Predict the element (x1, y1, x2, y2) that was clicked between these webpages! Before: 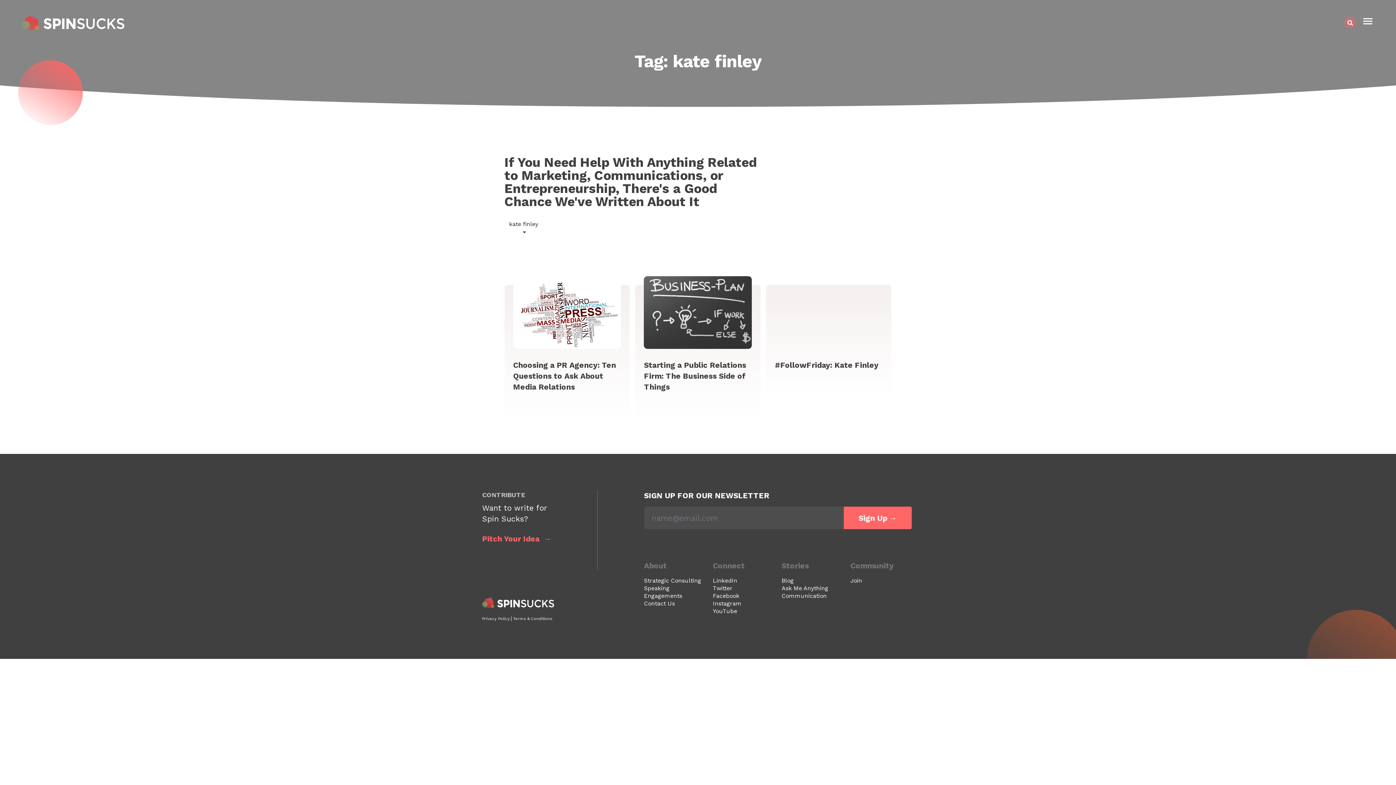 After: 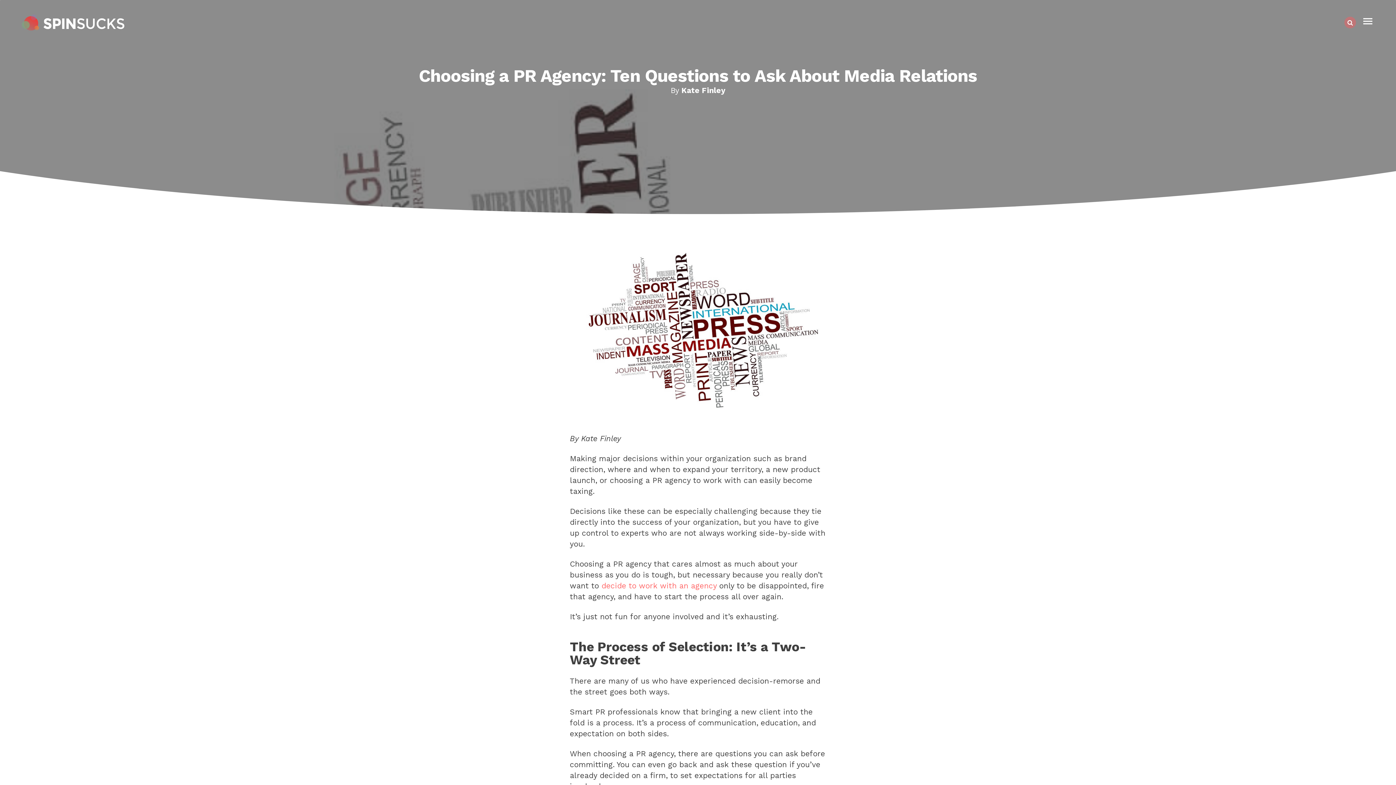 Action: label: Choosing a PR Agency: Ten Questions to Ask About Media Relations bbox: (513, 360, 616, 391)